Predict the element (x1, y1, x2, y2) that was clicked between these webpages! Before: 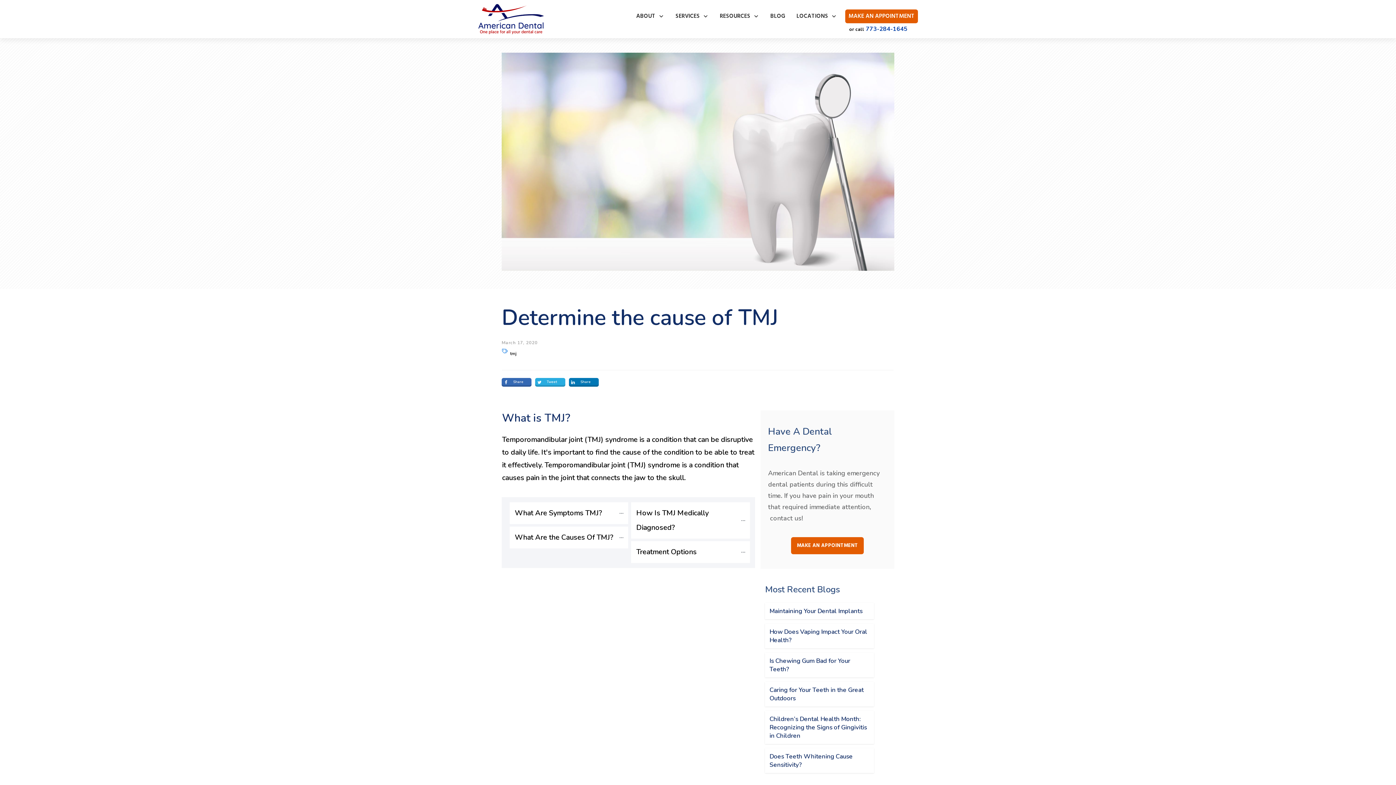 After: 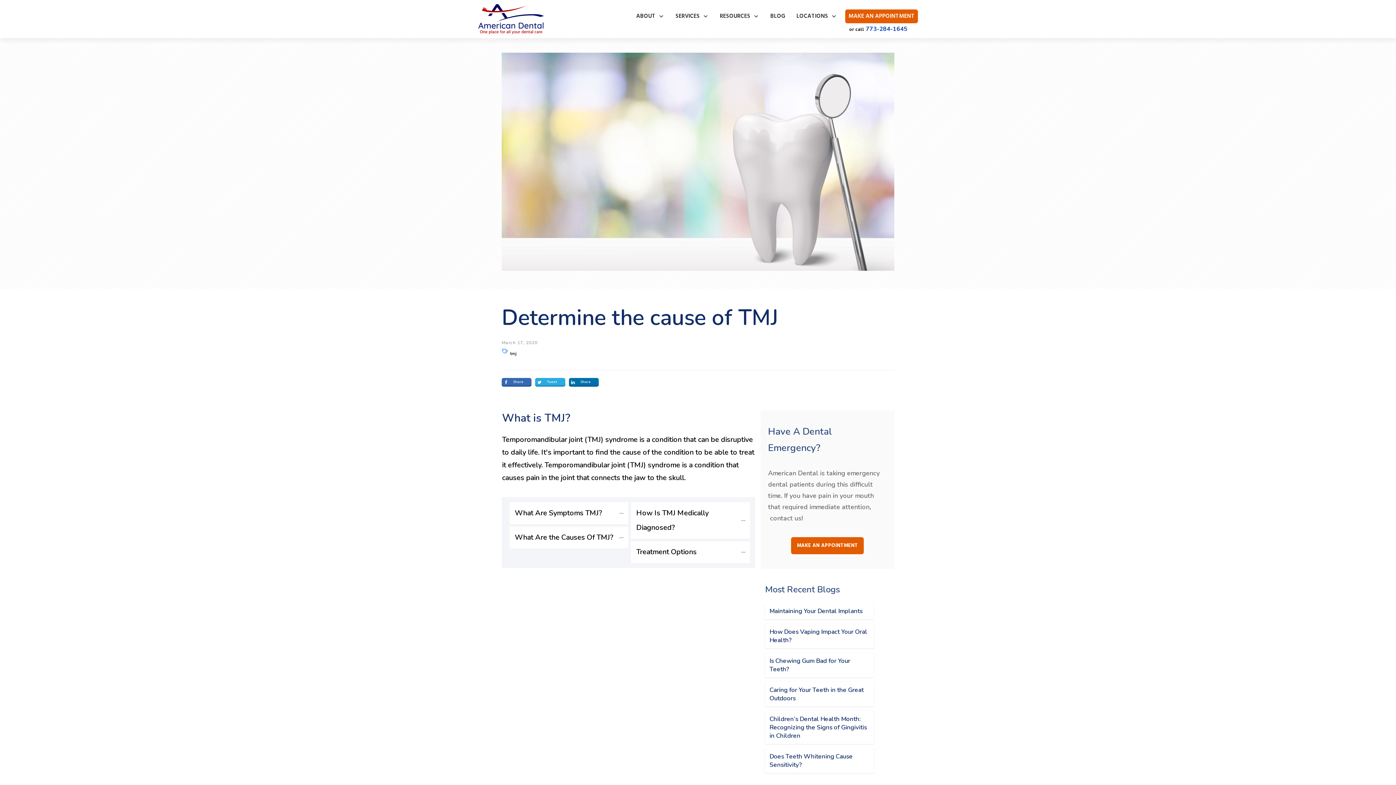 Action: label: Share bbox: (569, 378, 598, 386)